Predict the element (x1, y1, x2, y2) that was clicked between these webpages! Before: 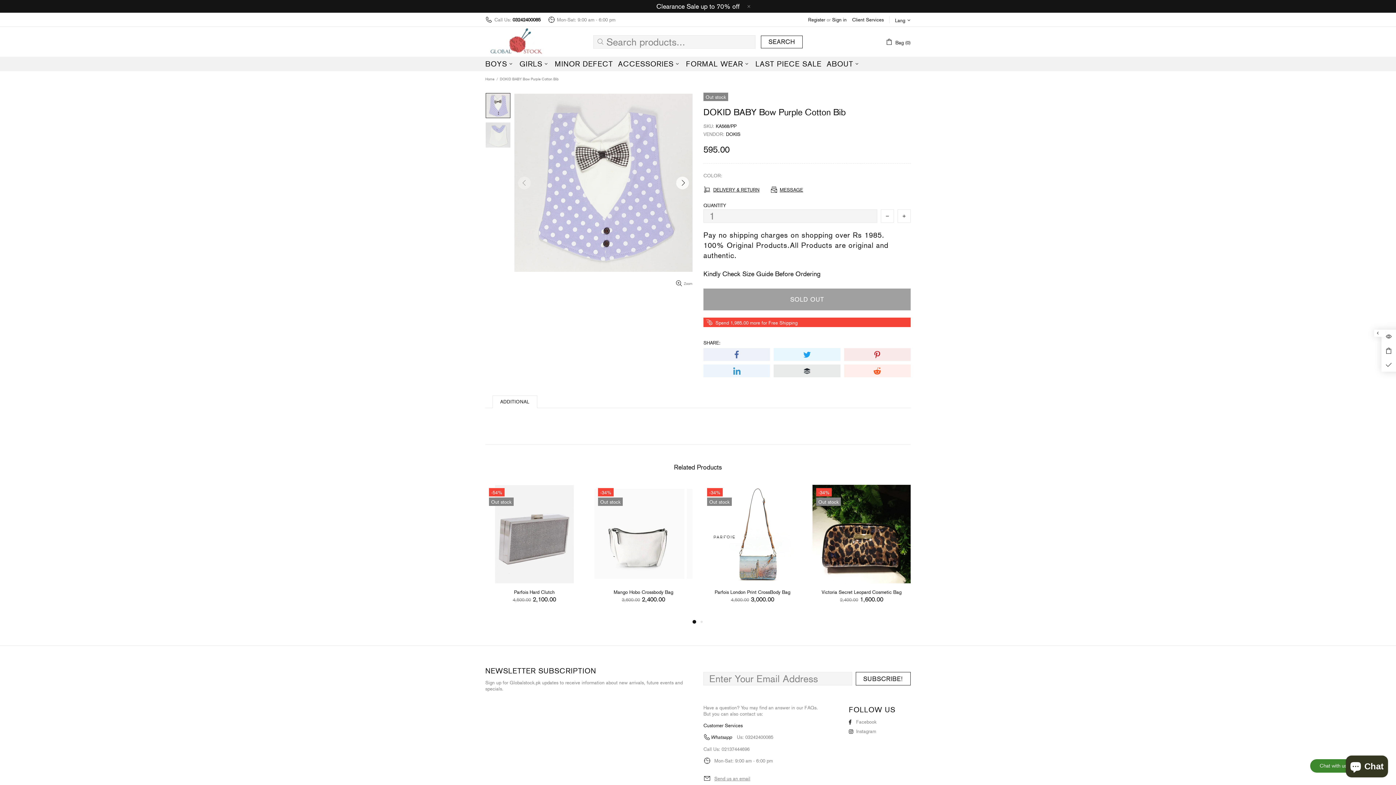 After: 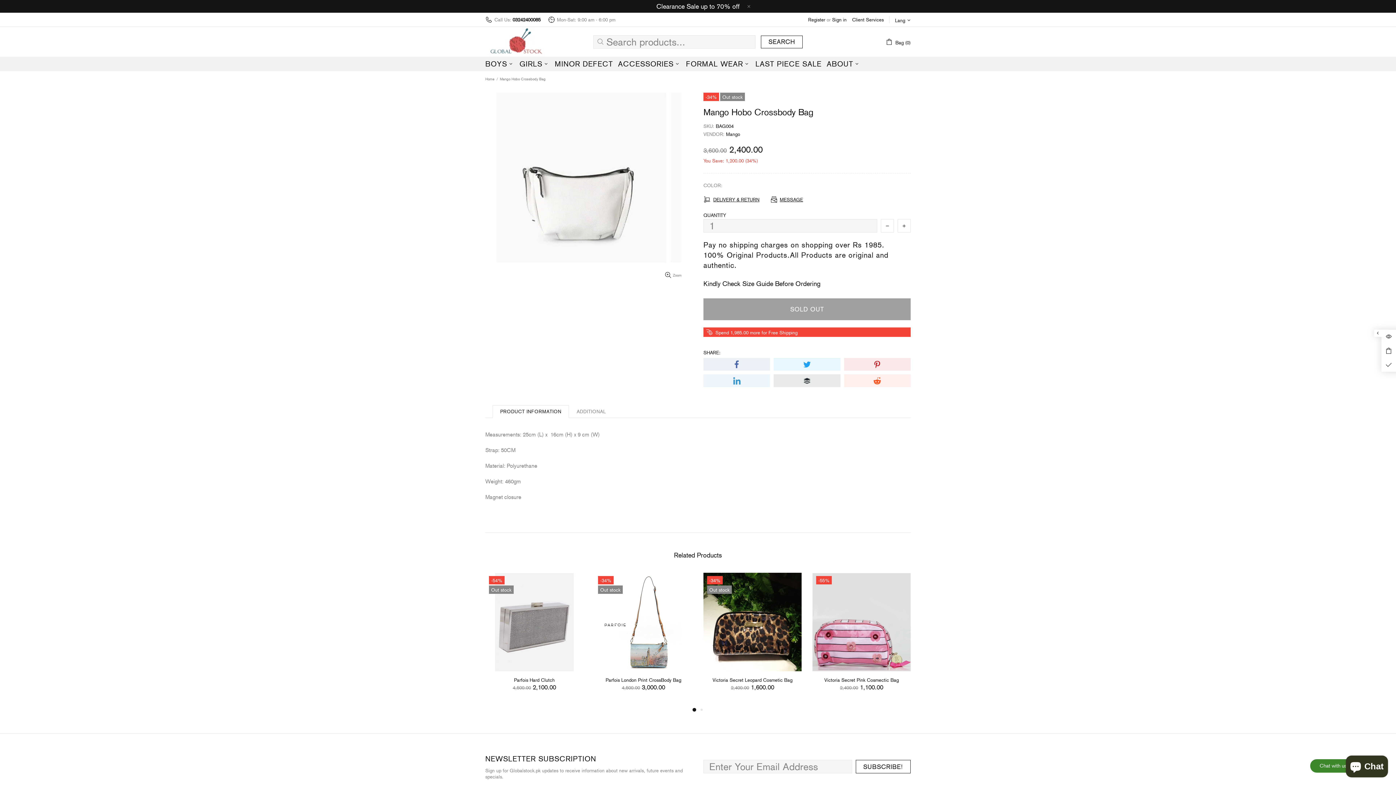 Action: bbox: (594, 576, 692, 583)